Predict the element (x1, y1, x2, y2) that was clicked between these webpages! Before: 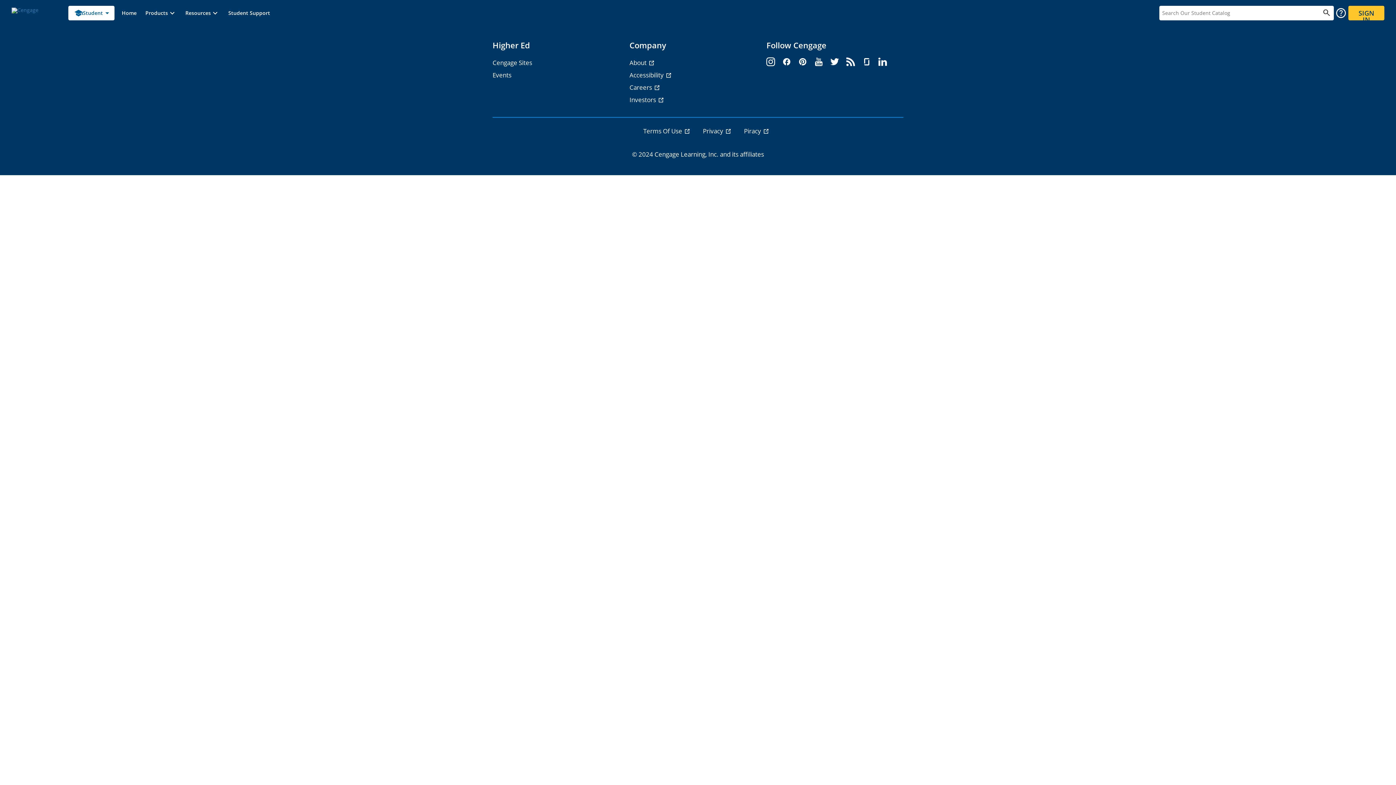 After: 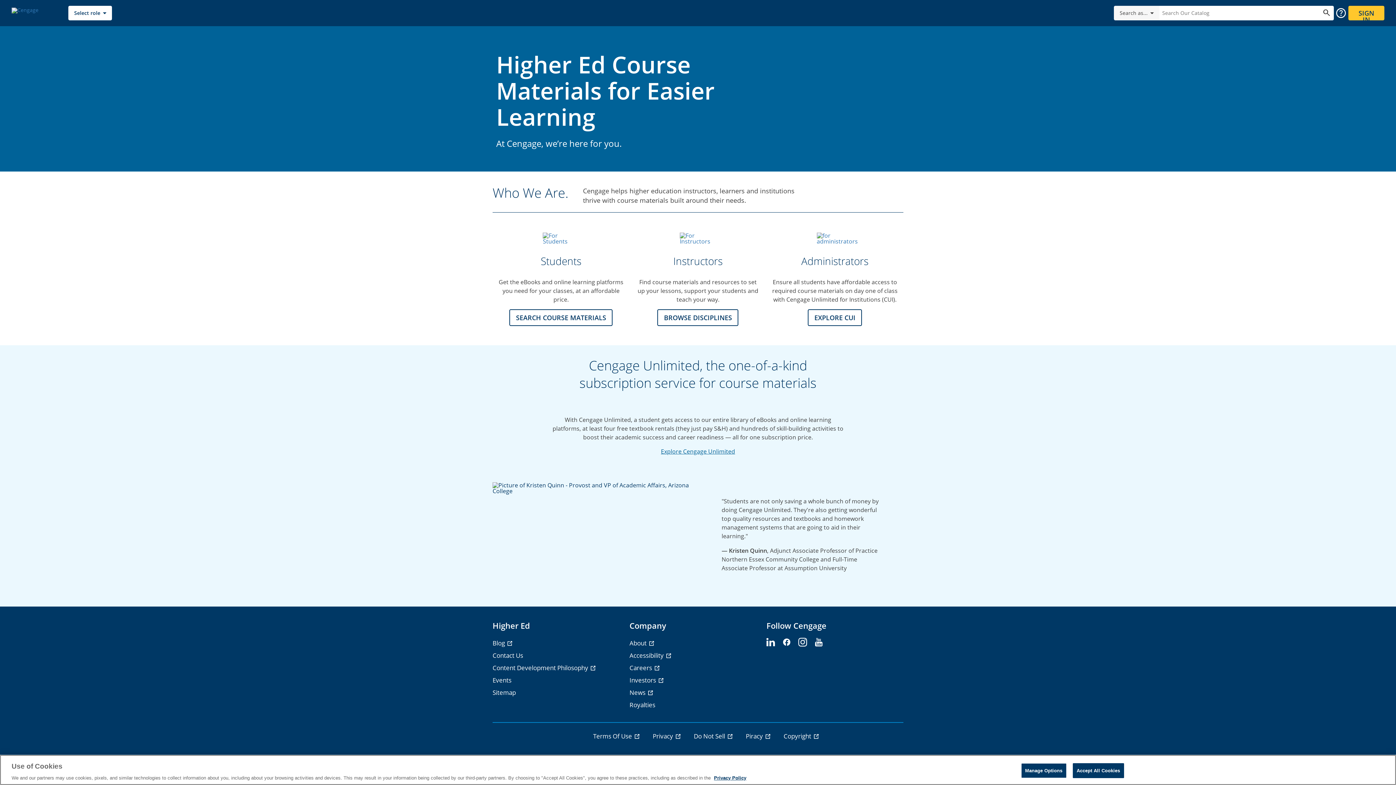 Action: bbox: (11, 9, 38, 15)